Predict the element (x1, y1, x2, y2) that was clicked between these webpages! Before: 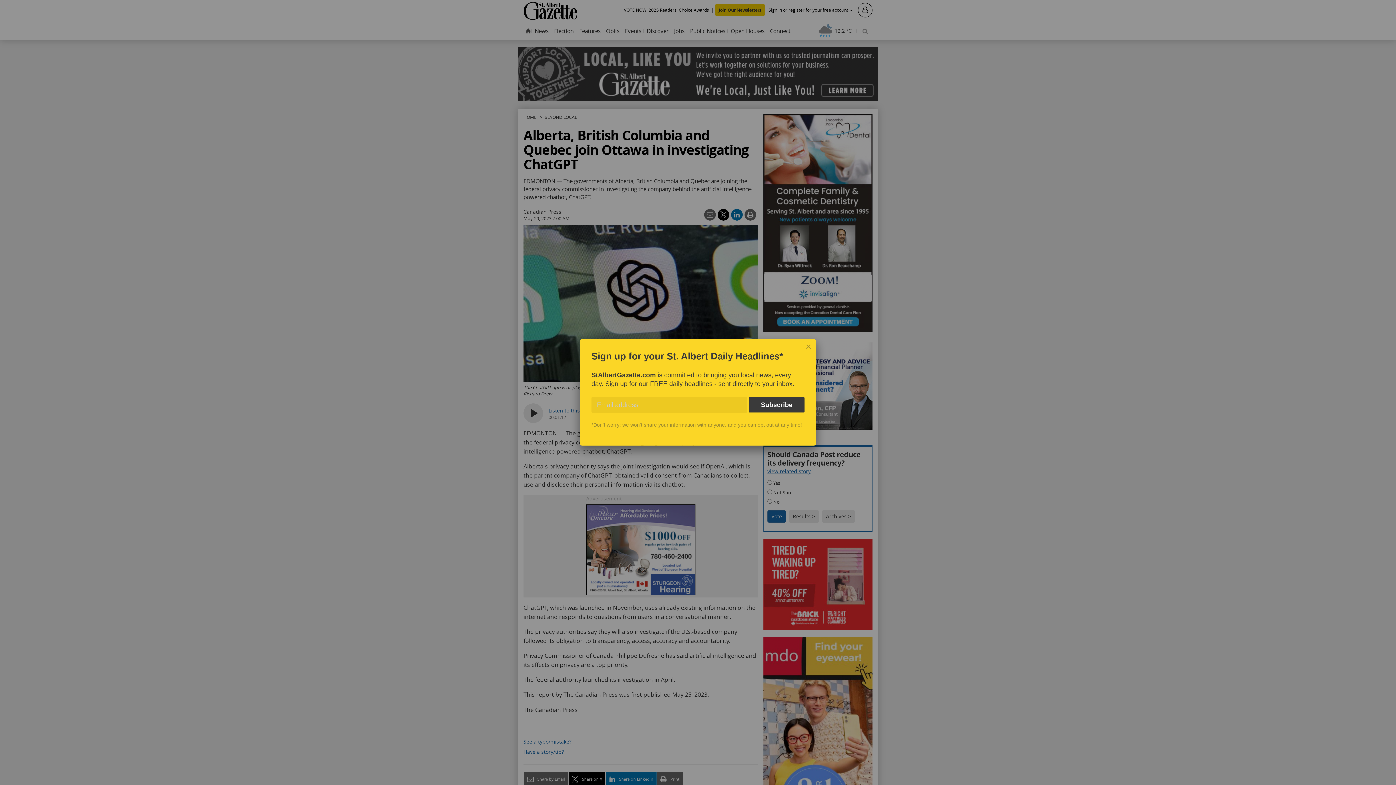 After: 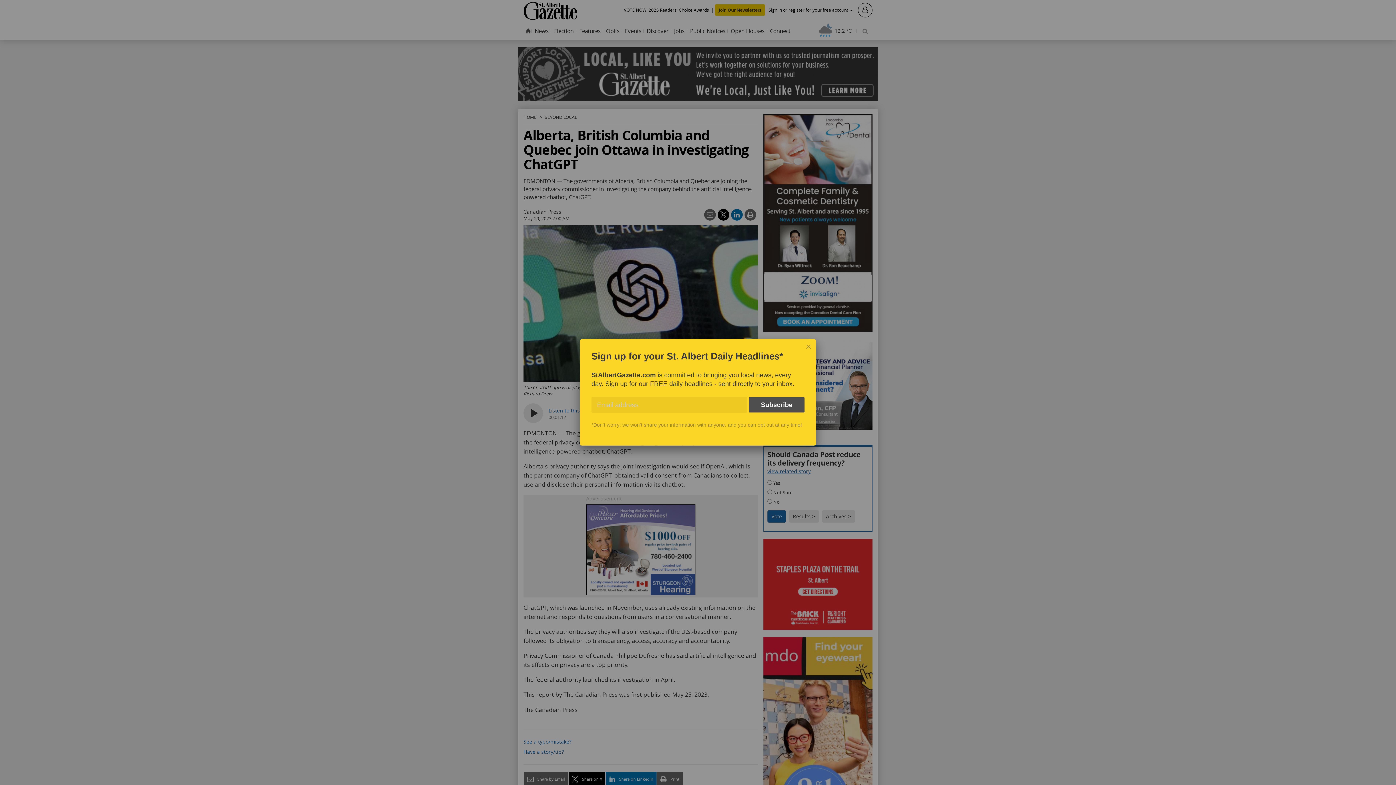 Action: bbox: (749, 397, 804, 412) label: Subscribe